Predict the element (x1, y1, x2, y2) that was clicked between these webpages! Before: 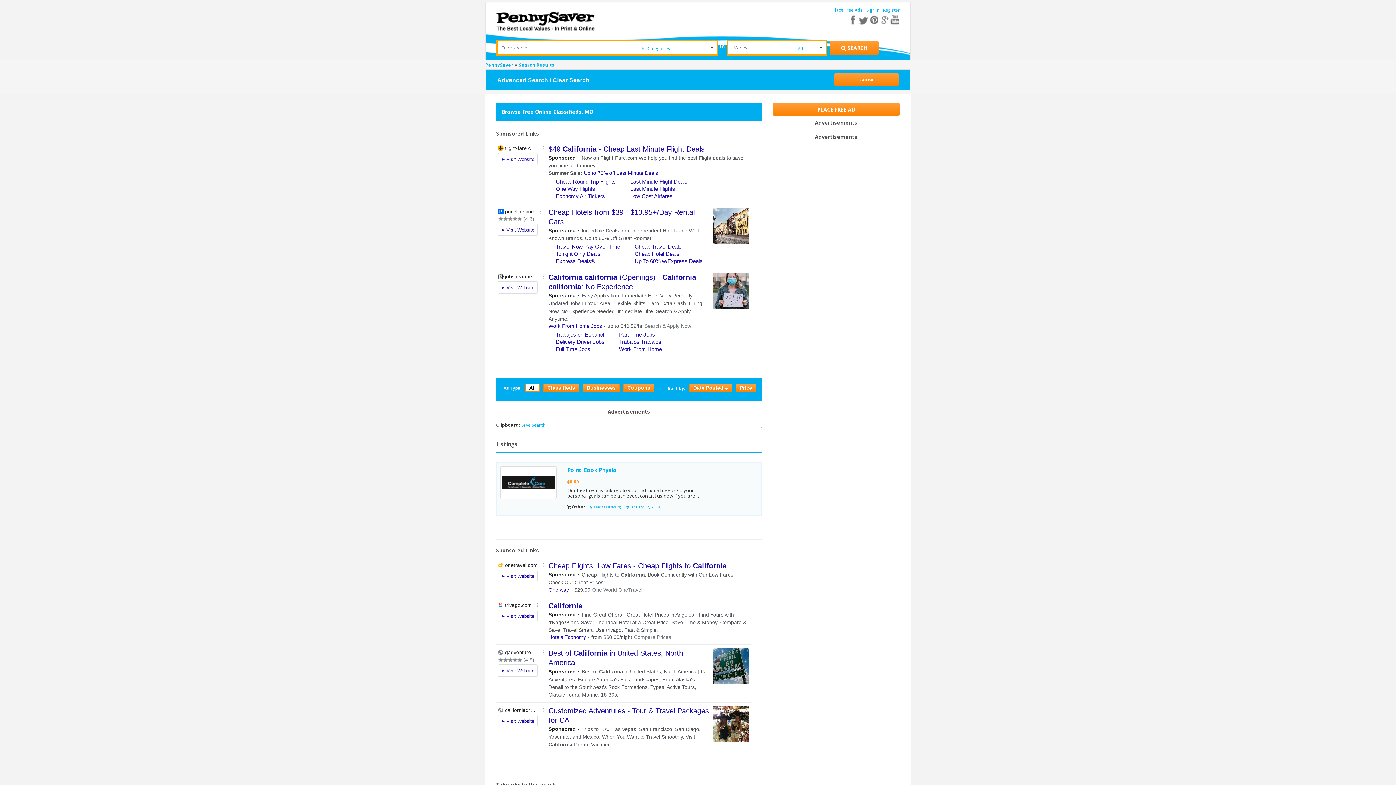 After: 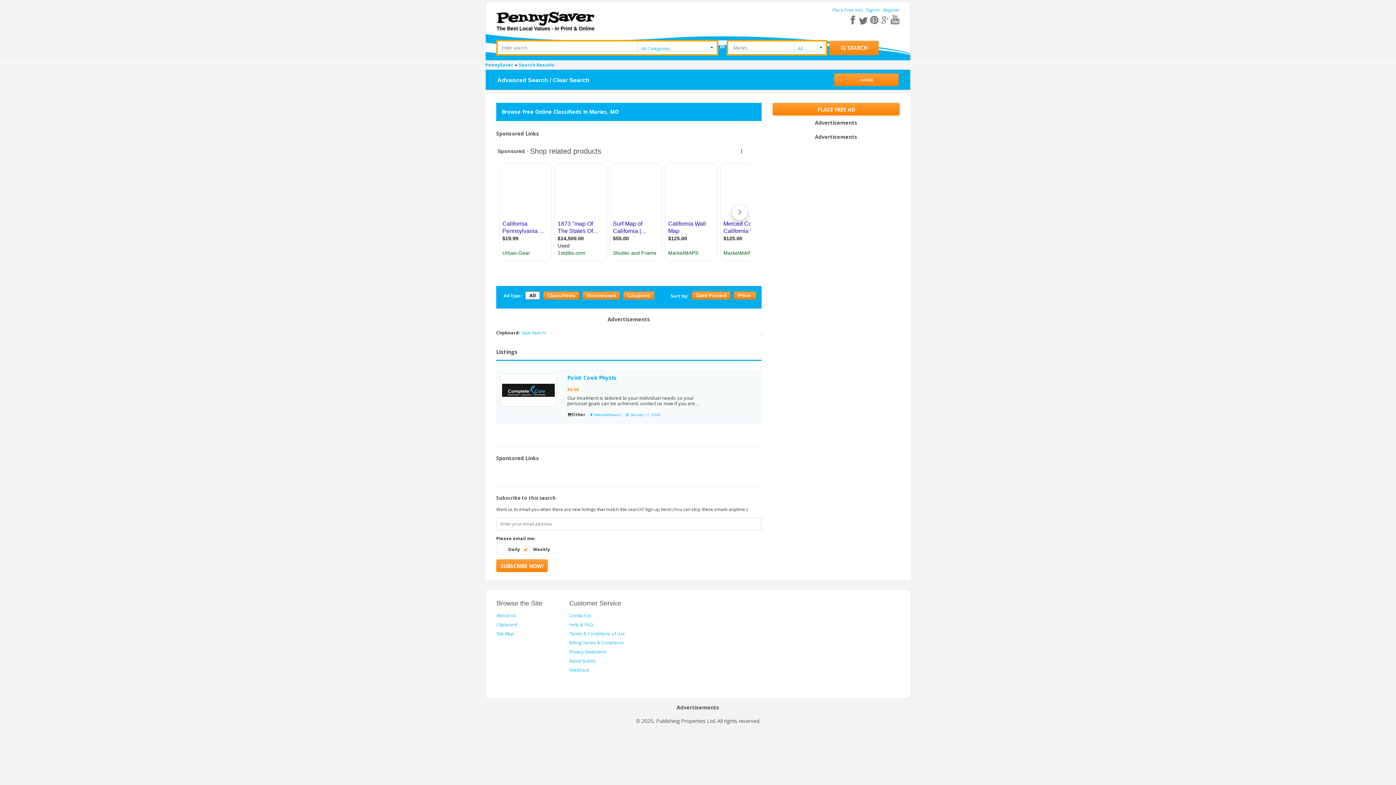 Action: bbox: (736, 384, 756, 392) label: Price